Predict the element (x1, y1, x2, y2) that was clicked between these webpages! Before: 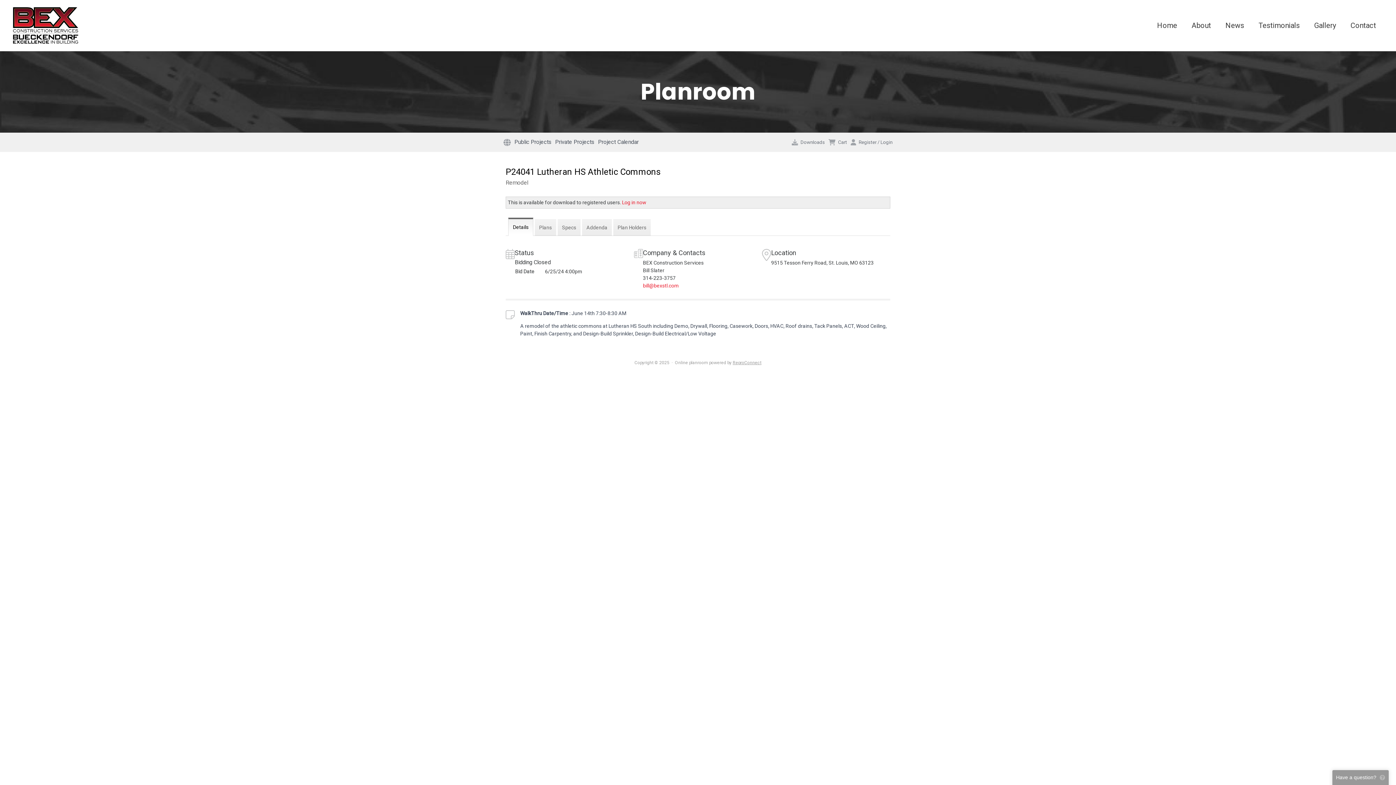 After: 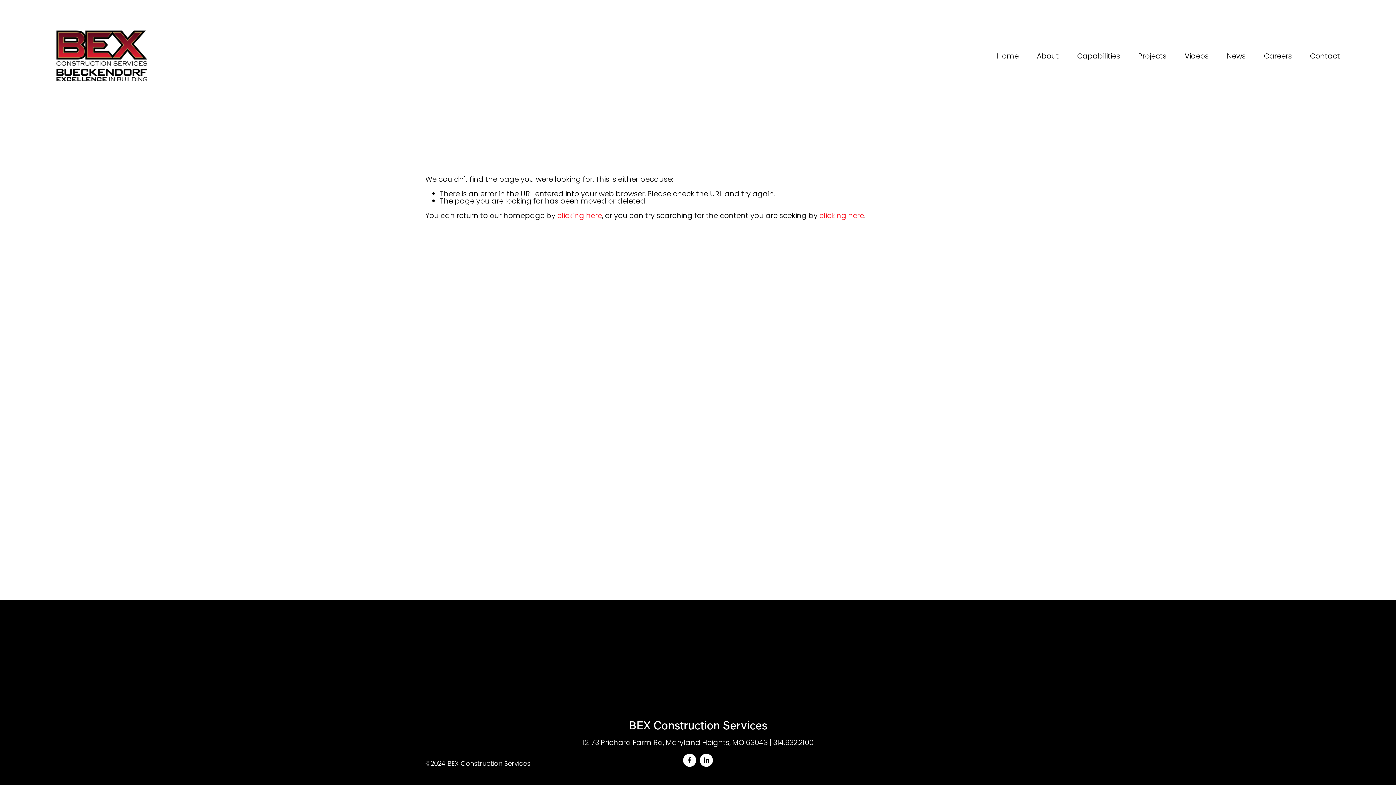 Action: label: News bbox: (1218, 10, 1251, 40)